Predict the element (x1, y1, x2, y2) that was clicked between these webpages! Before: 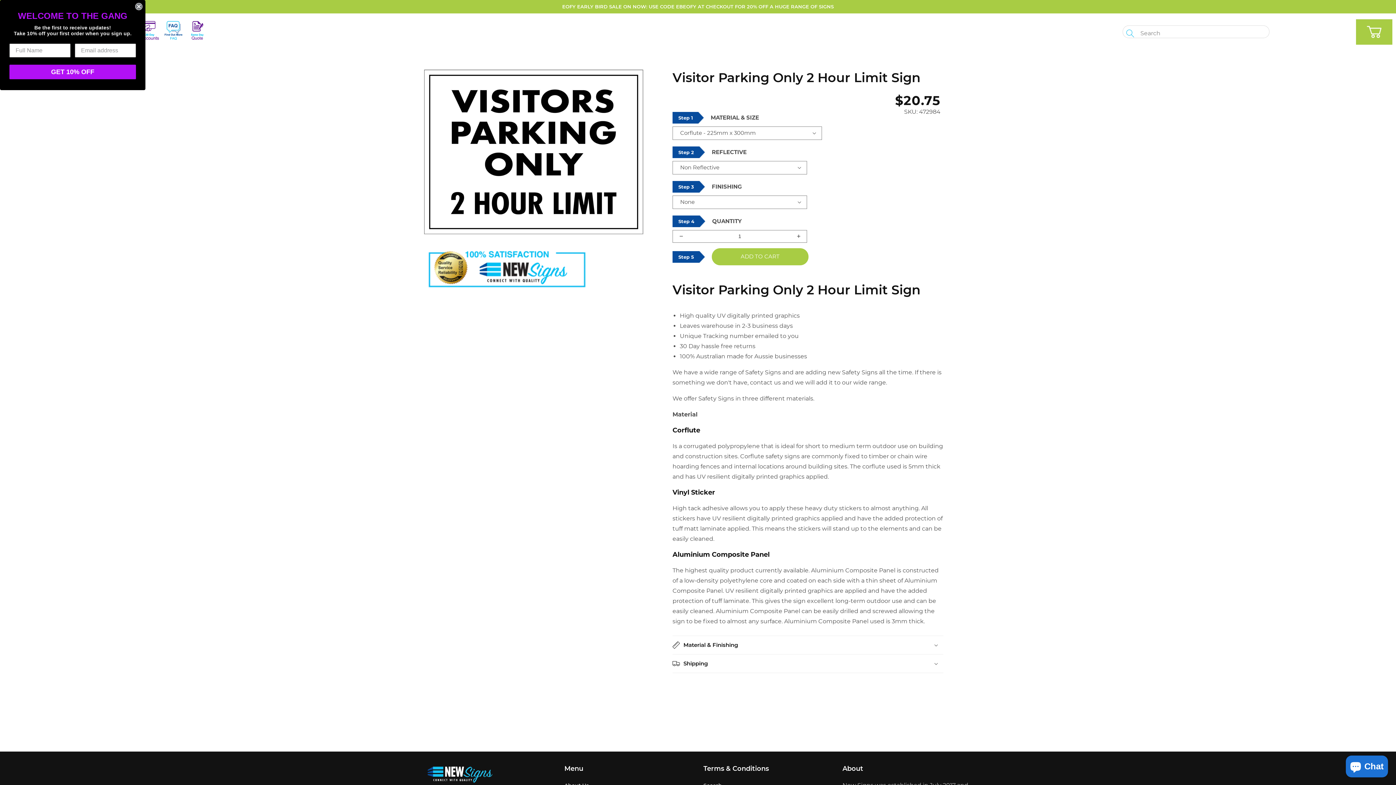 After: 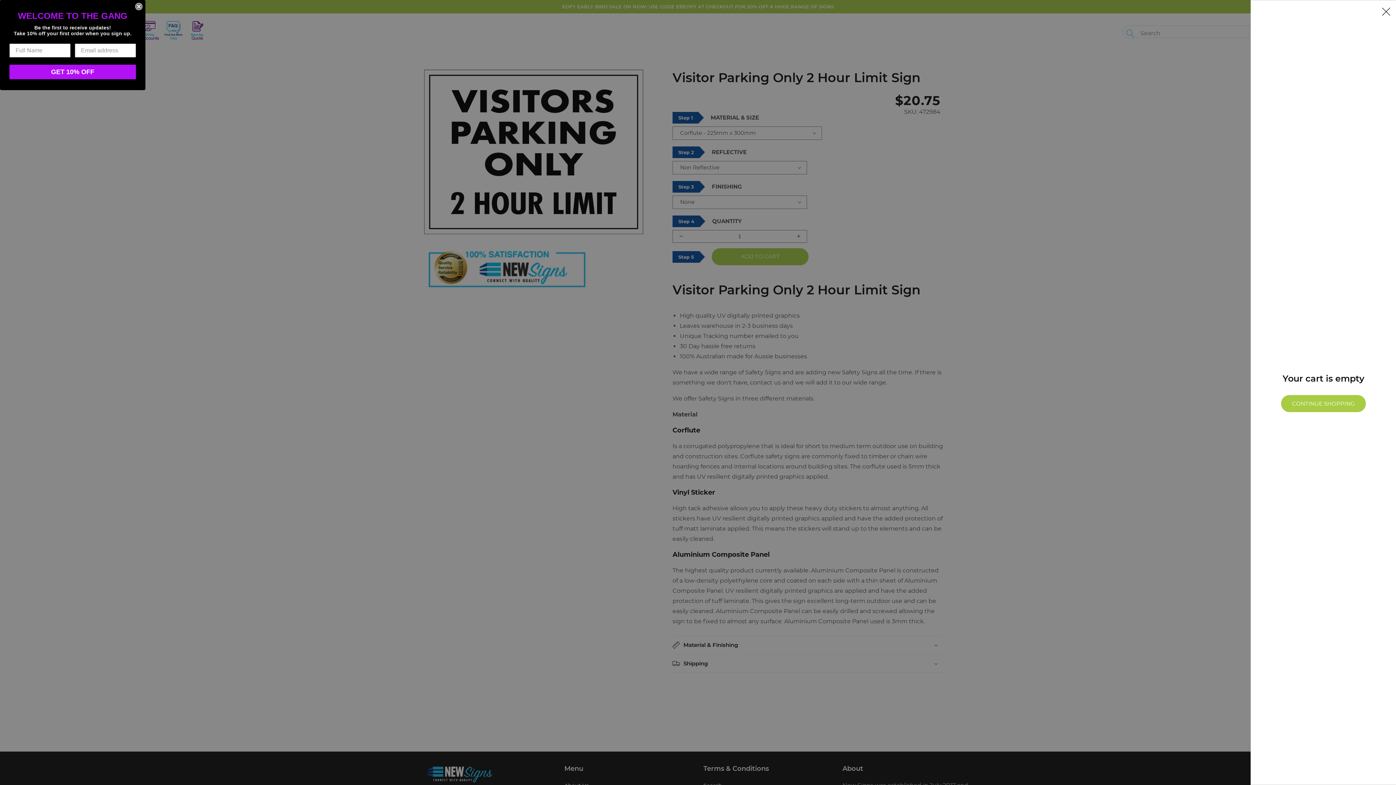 Action: label: Cart bbox: (1356, 19, 1392, 44)